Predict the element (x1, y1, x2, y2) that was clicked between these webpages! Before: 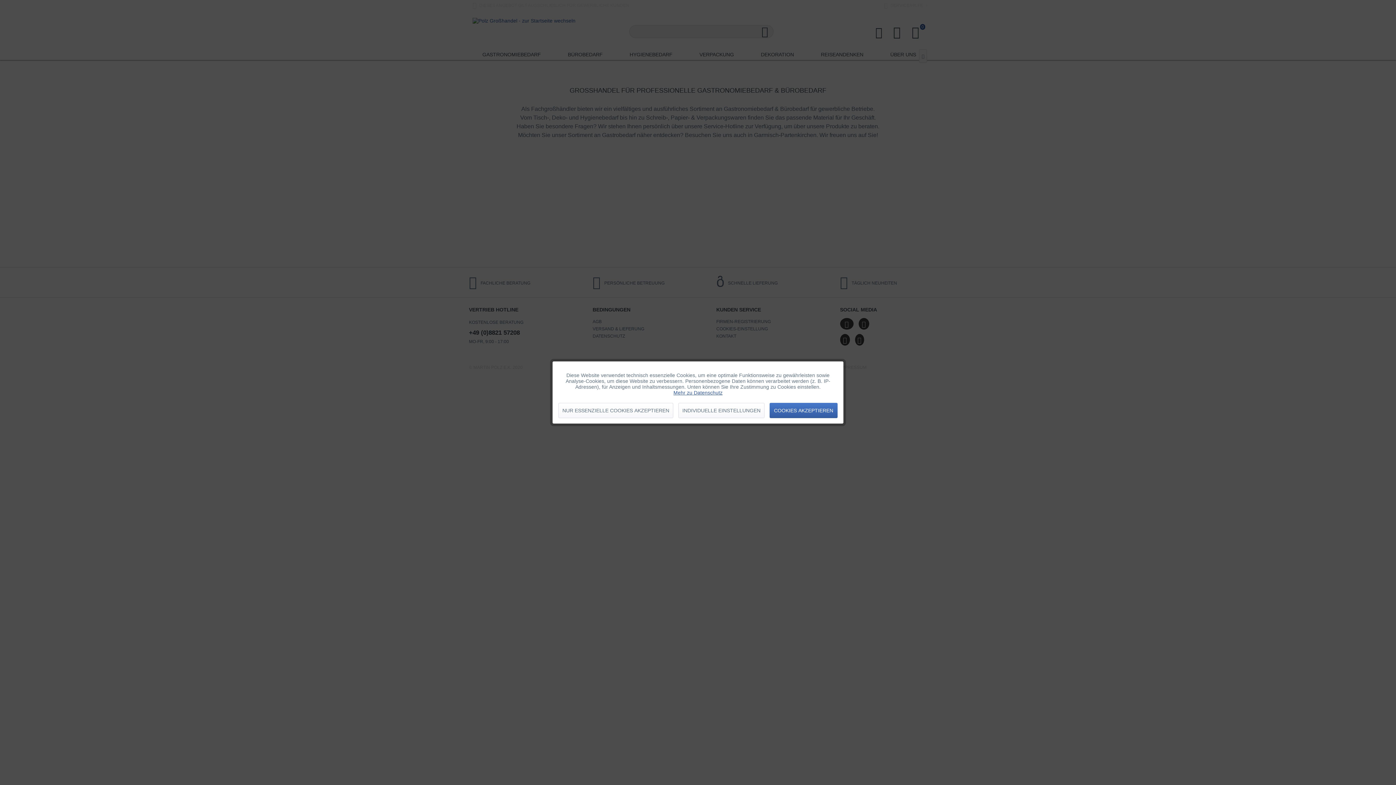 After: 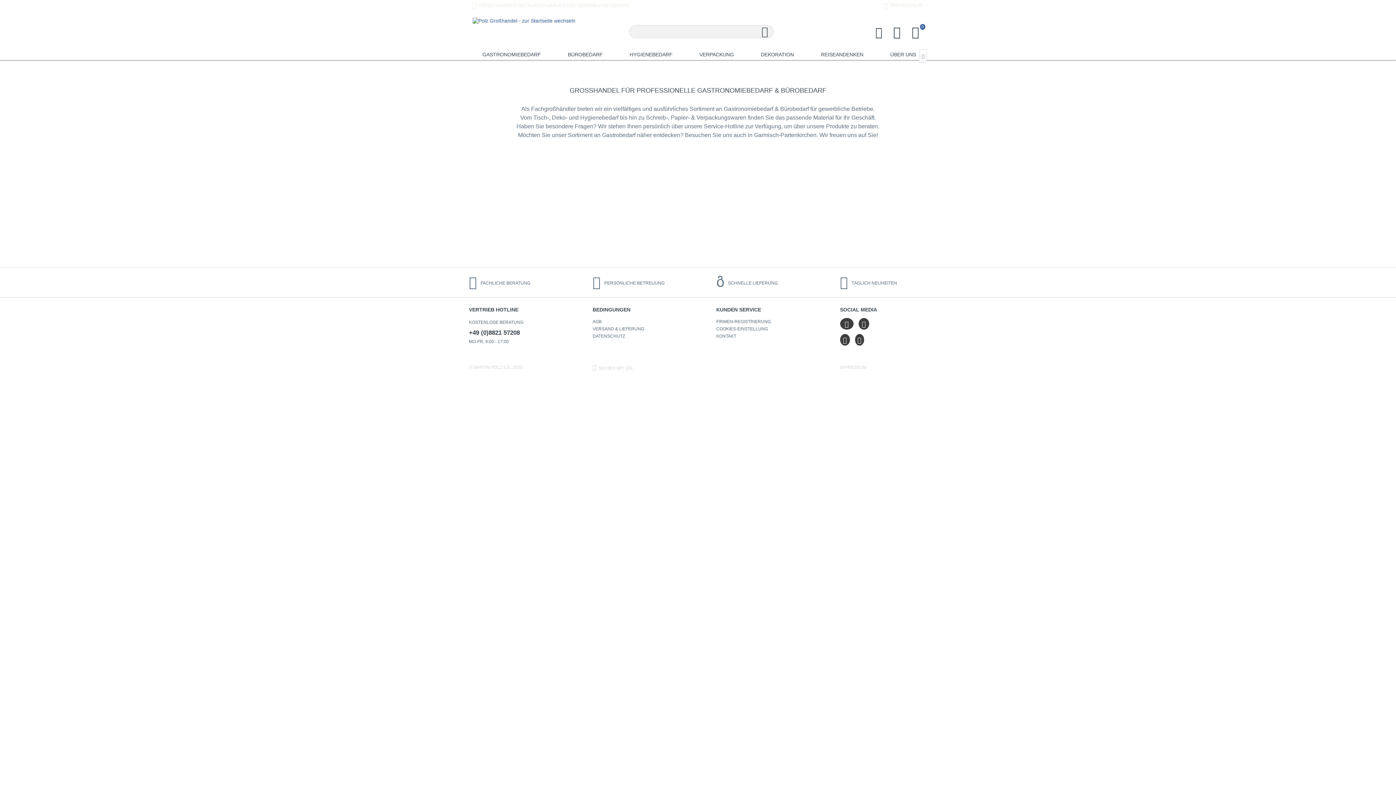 Action: label: NUR ESSENZIELLE COOKIES AKZEPTIEREN bbox: (558, 403, 673, 418)